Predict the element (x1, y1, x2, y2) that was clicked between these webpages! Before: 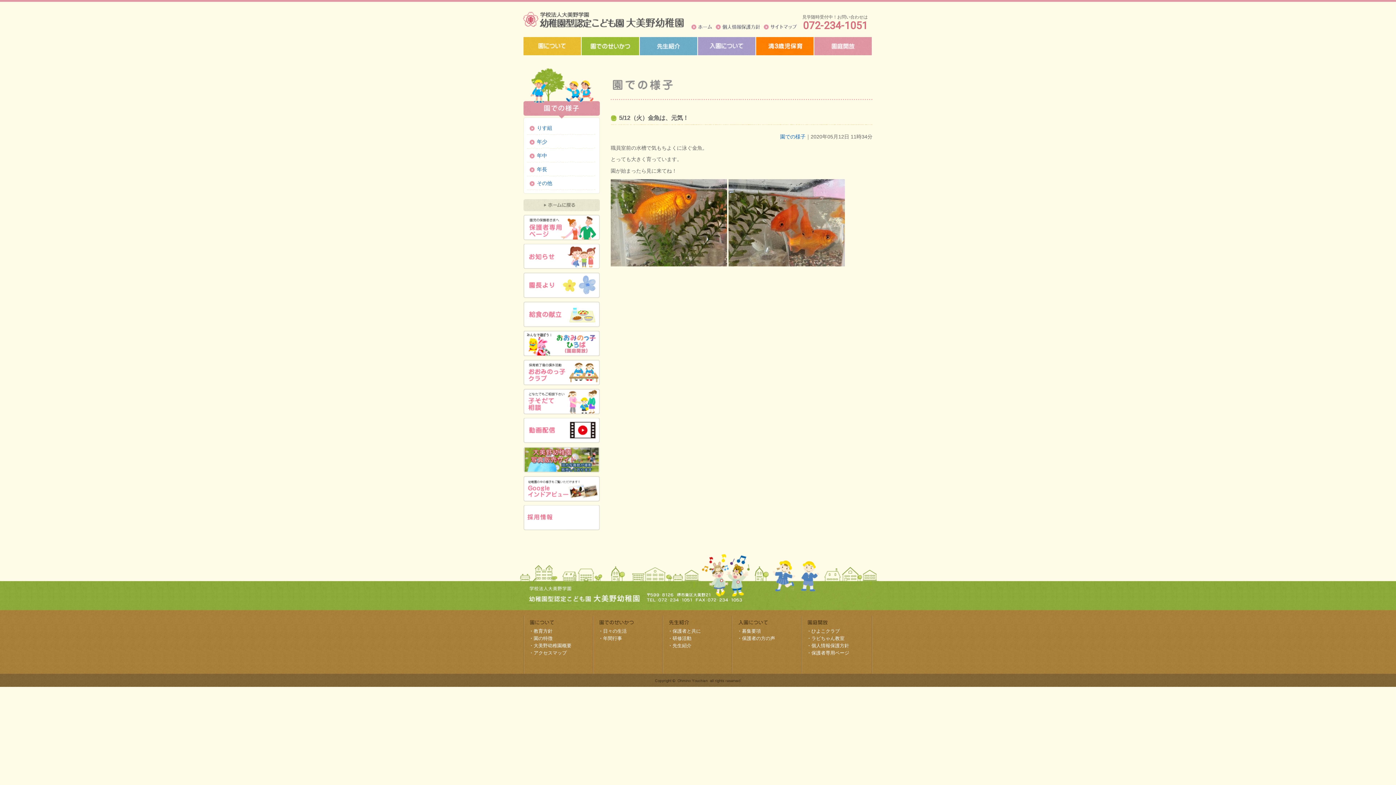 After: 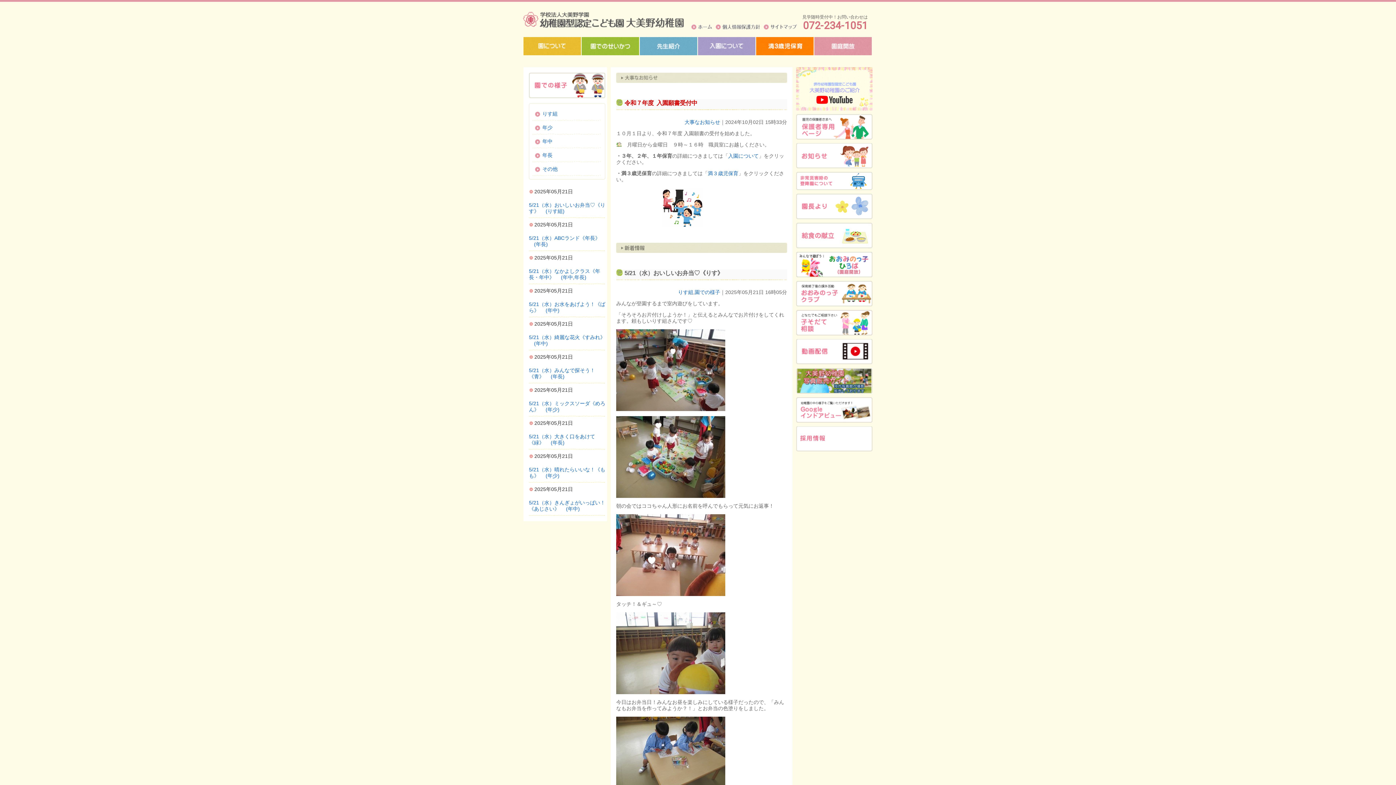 Action: bbox: (523, 205, 600, 210)